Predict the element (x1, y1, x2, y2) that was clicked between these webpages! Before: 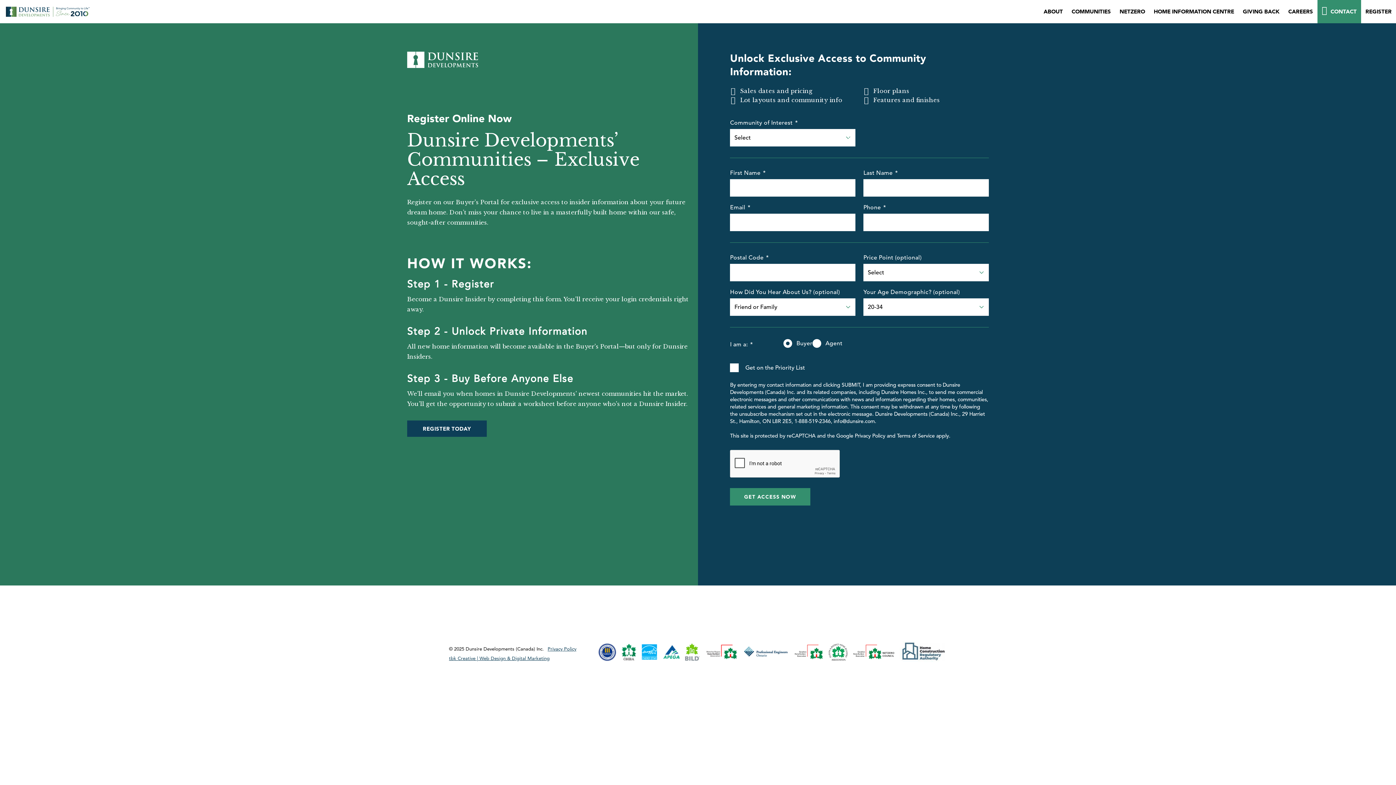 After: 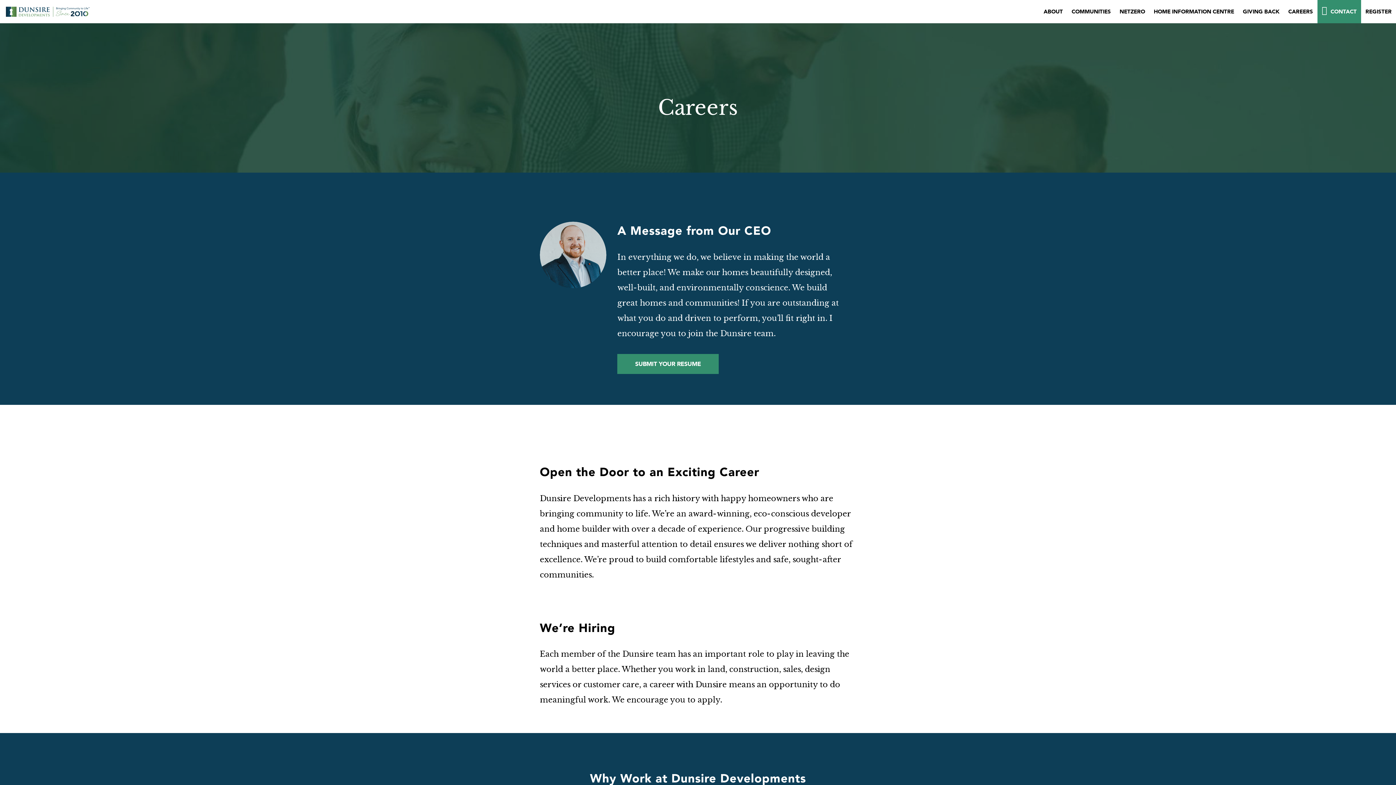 Action: label: CAREERS bbox: (1284, 0, 1317, 23)